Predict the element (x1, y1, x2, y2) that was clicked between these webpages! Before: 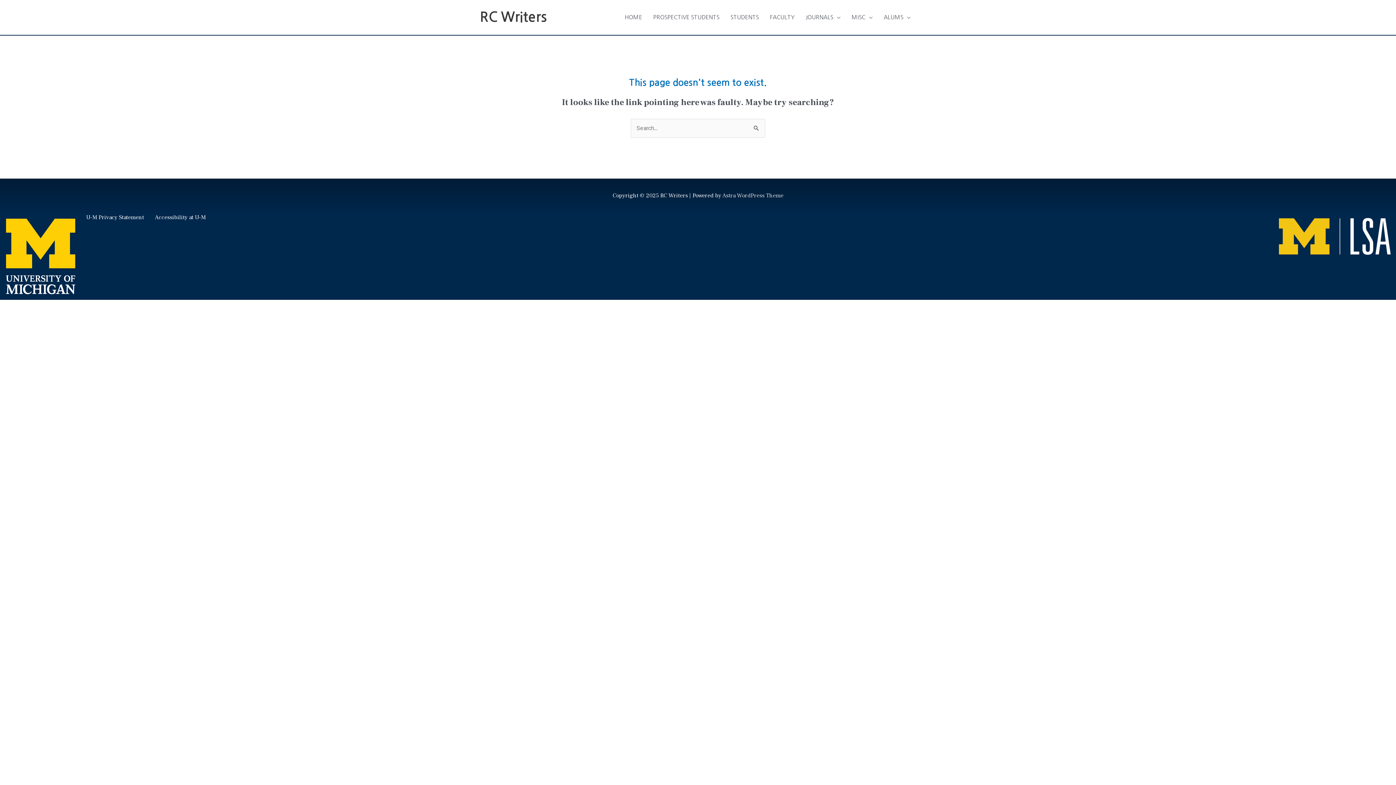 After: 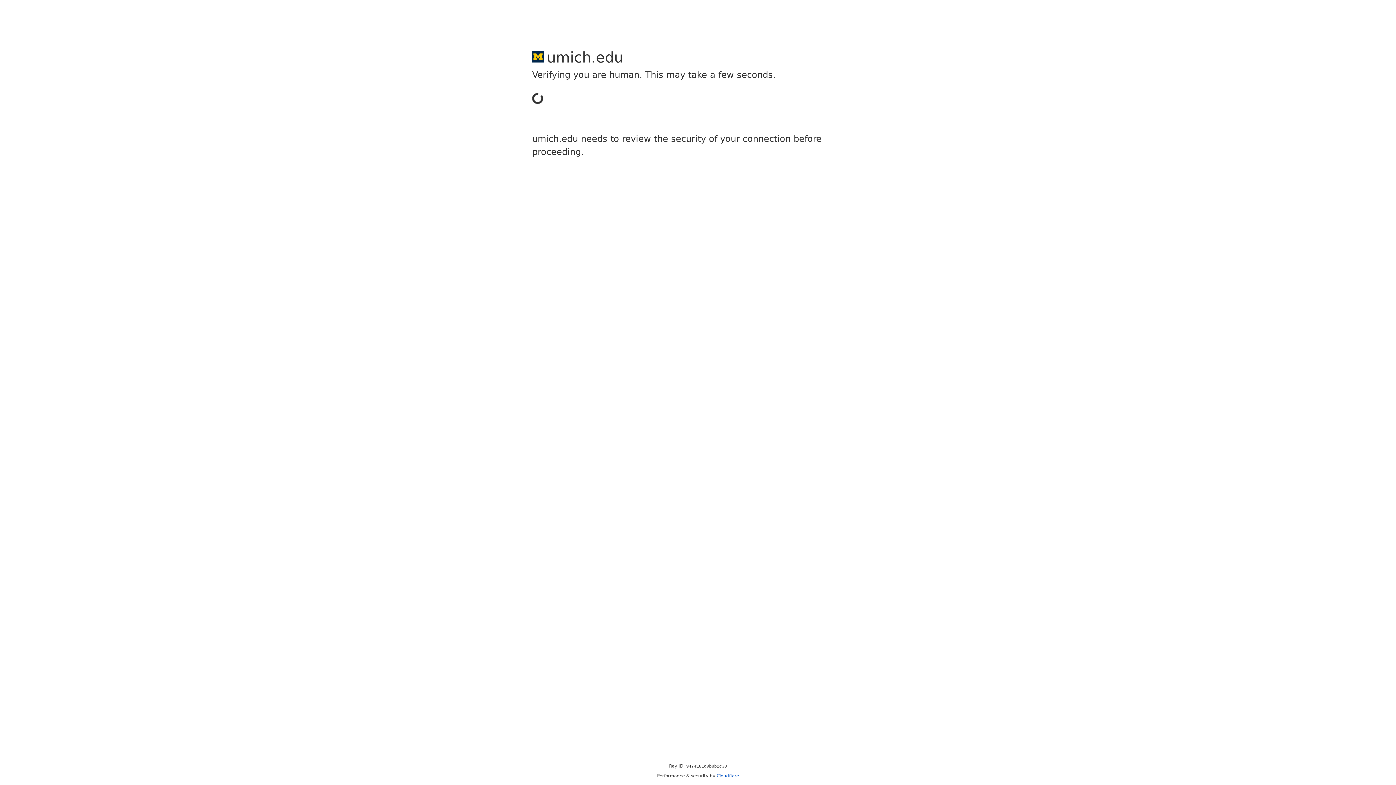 Action: label: U-M Privacy Statement bbox: (86, 213, 144, 221)